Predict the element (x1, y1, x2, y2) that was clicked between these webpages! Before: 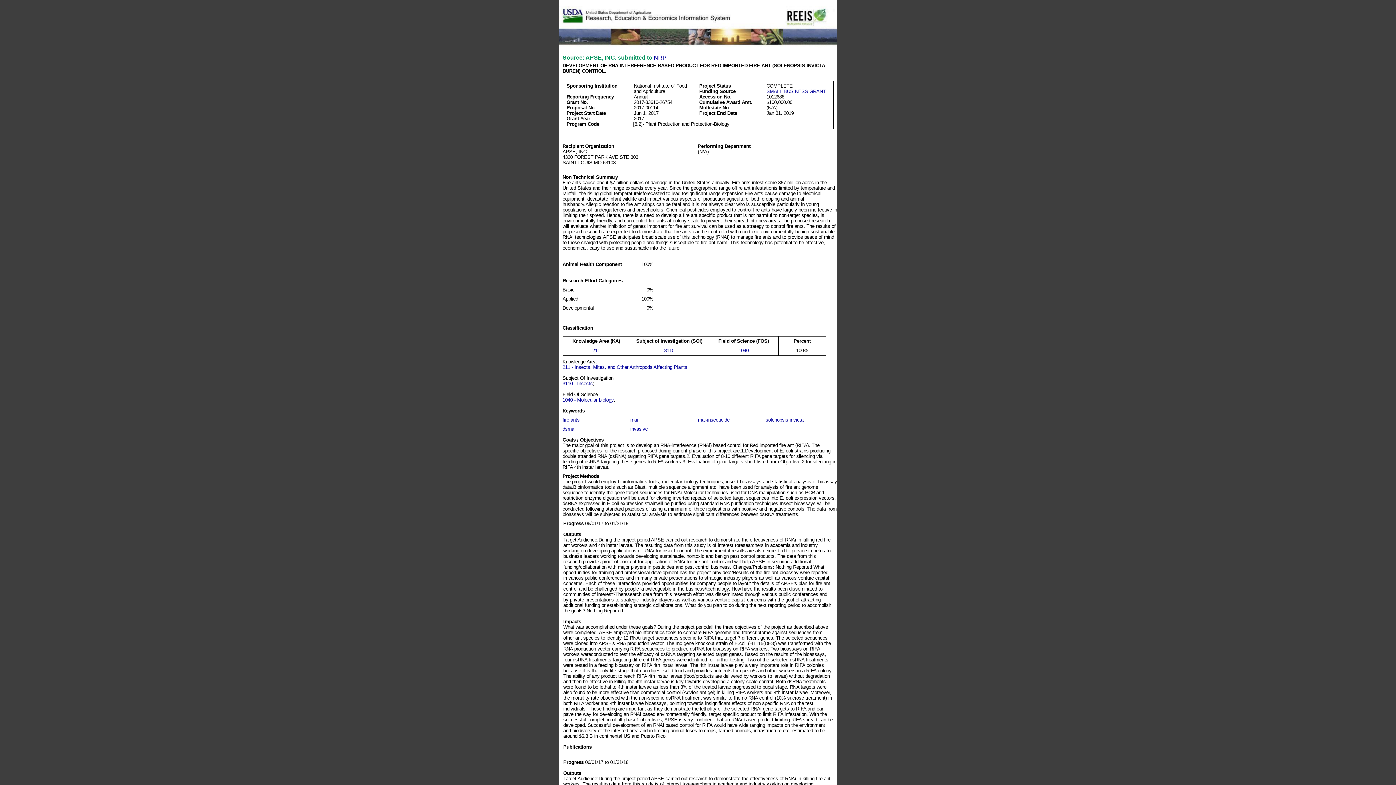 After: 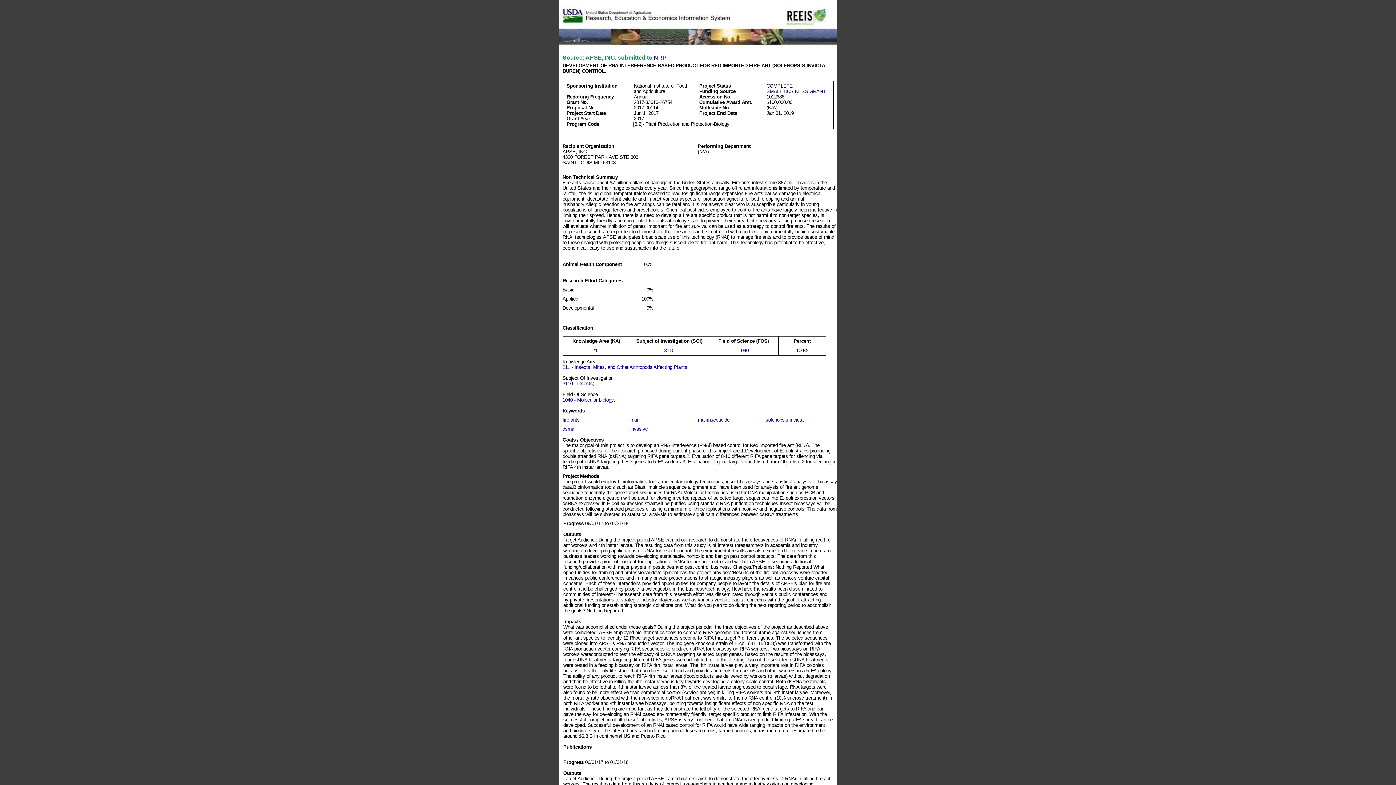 Action: bbox: (562, 8, 583, 24)